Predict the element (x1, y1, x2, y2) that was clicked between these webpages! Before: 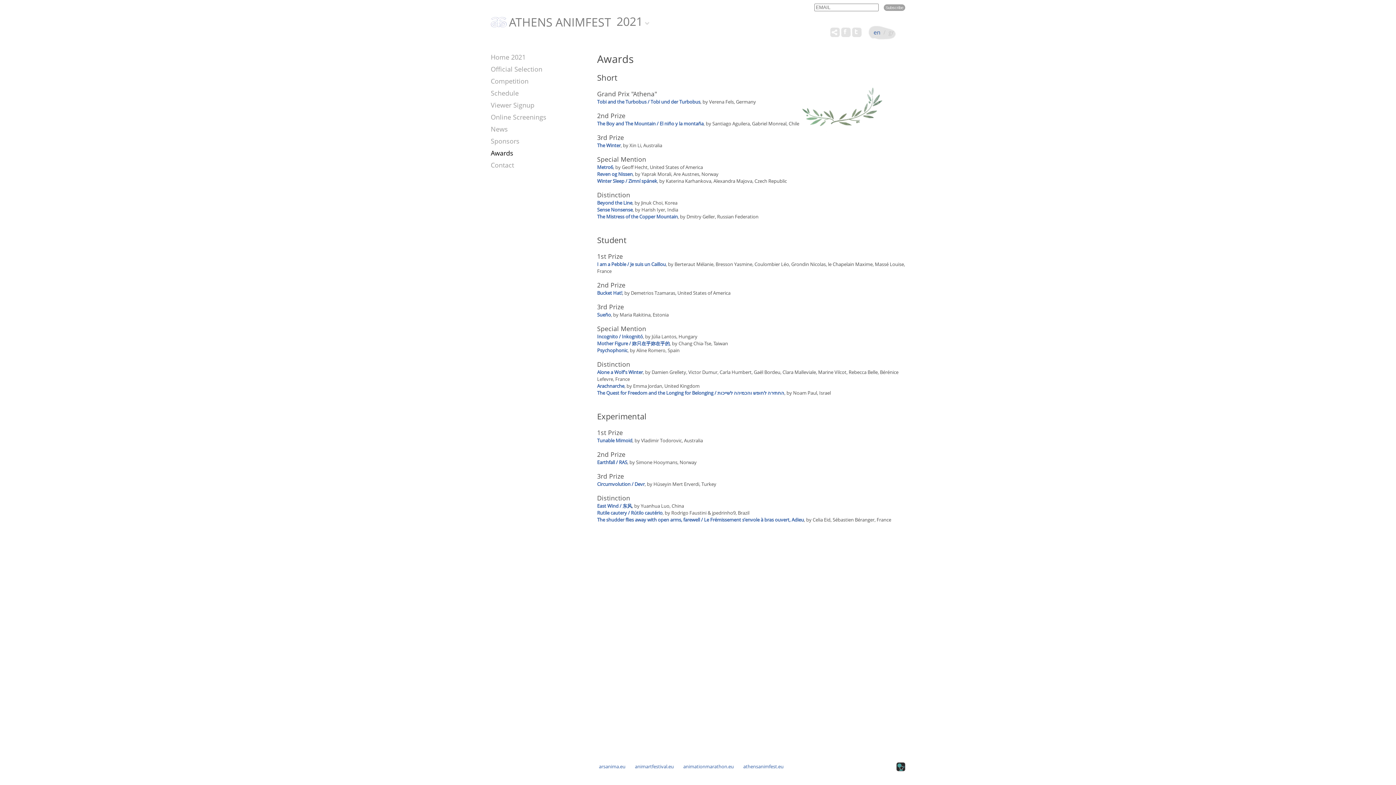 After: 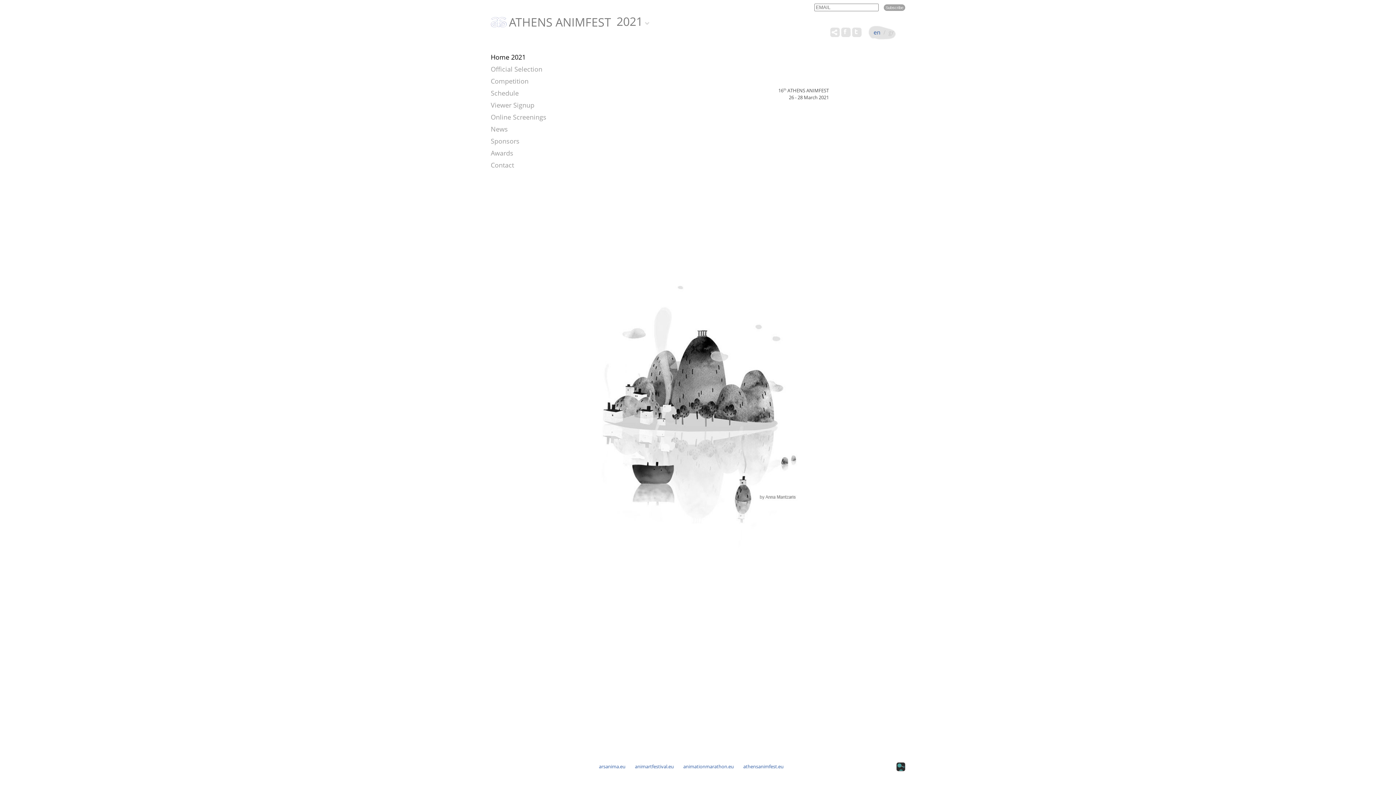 Action: bbox: (490, 51, 586, 63) label: Home 2021